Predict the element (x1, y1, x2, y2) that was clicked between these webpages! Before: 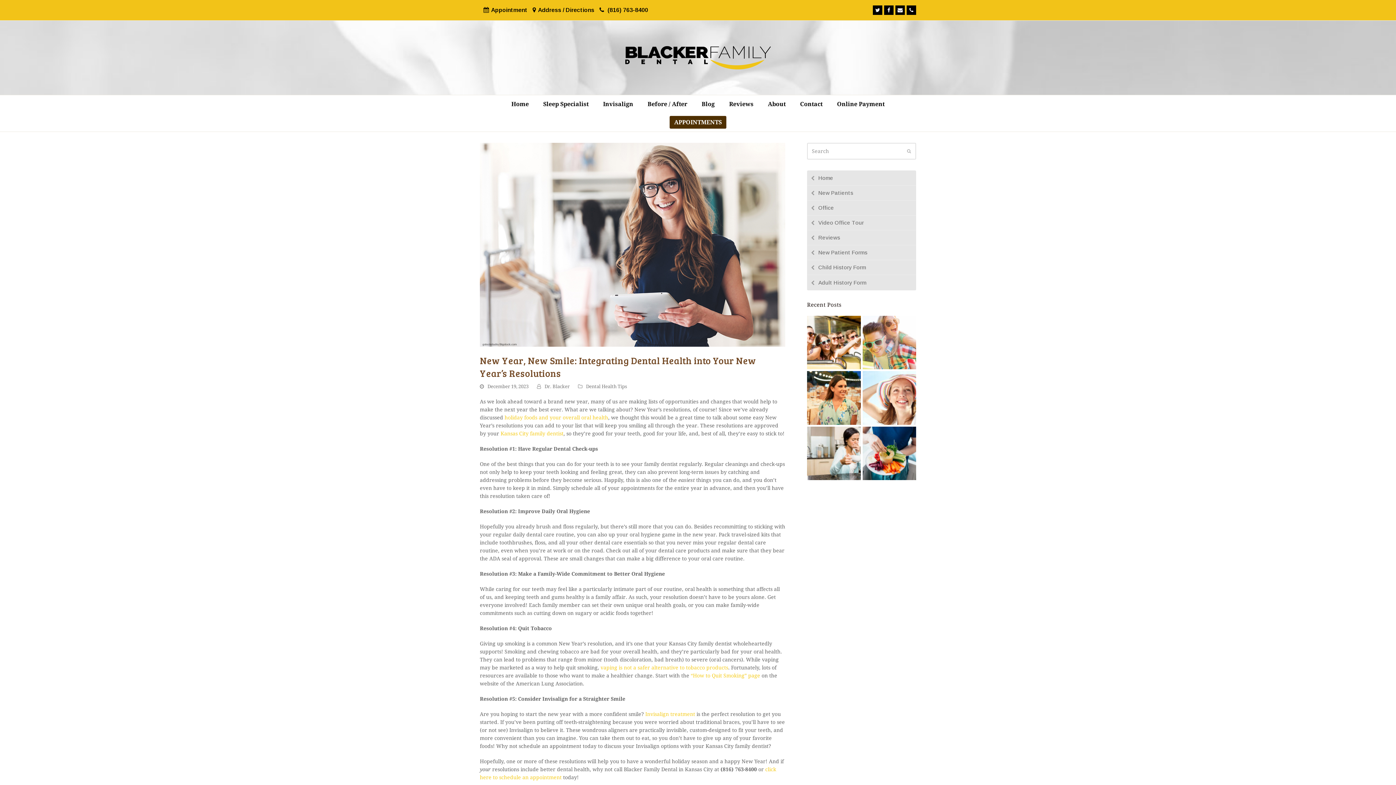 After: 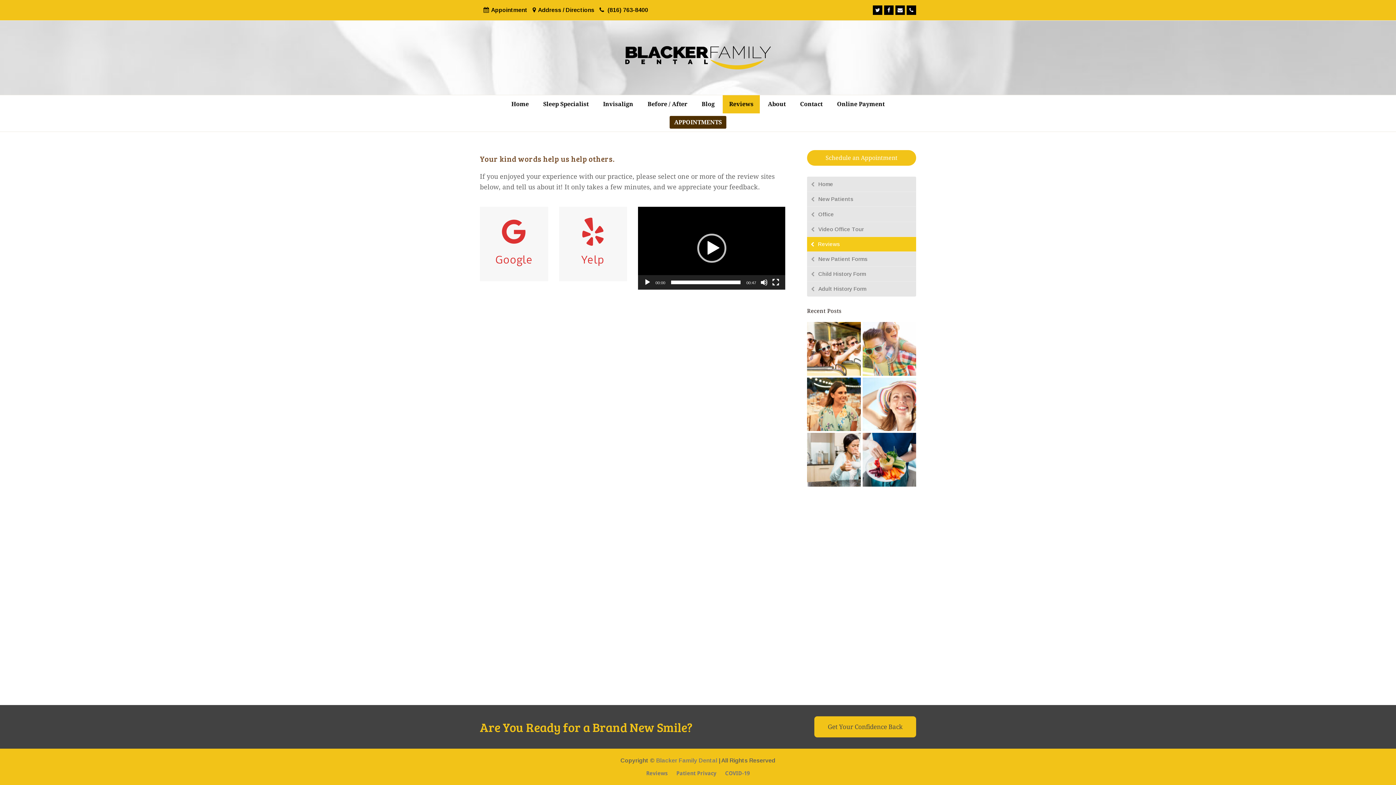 Action: bbox: (722, 95, 760, 113) label: Reviews